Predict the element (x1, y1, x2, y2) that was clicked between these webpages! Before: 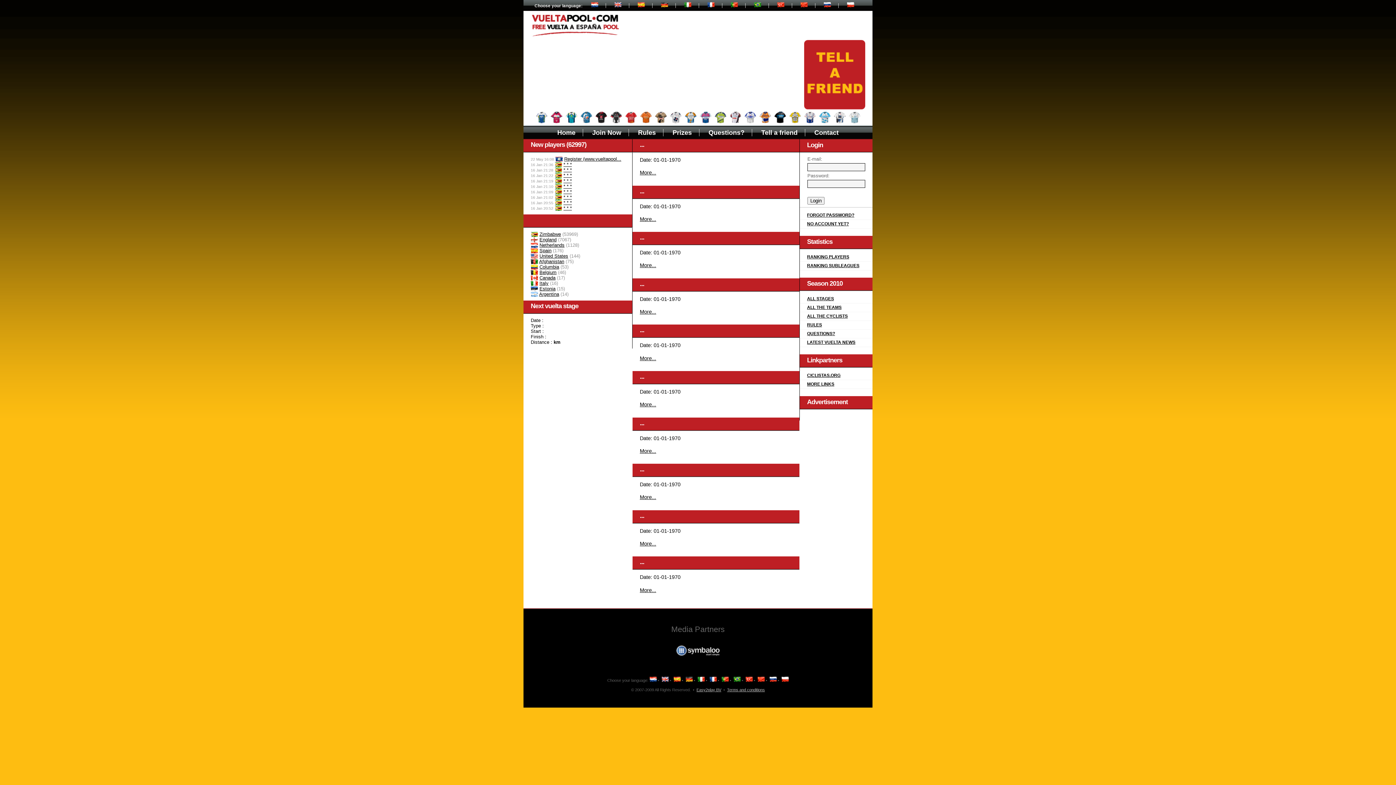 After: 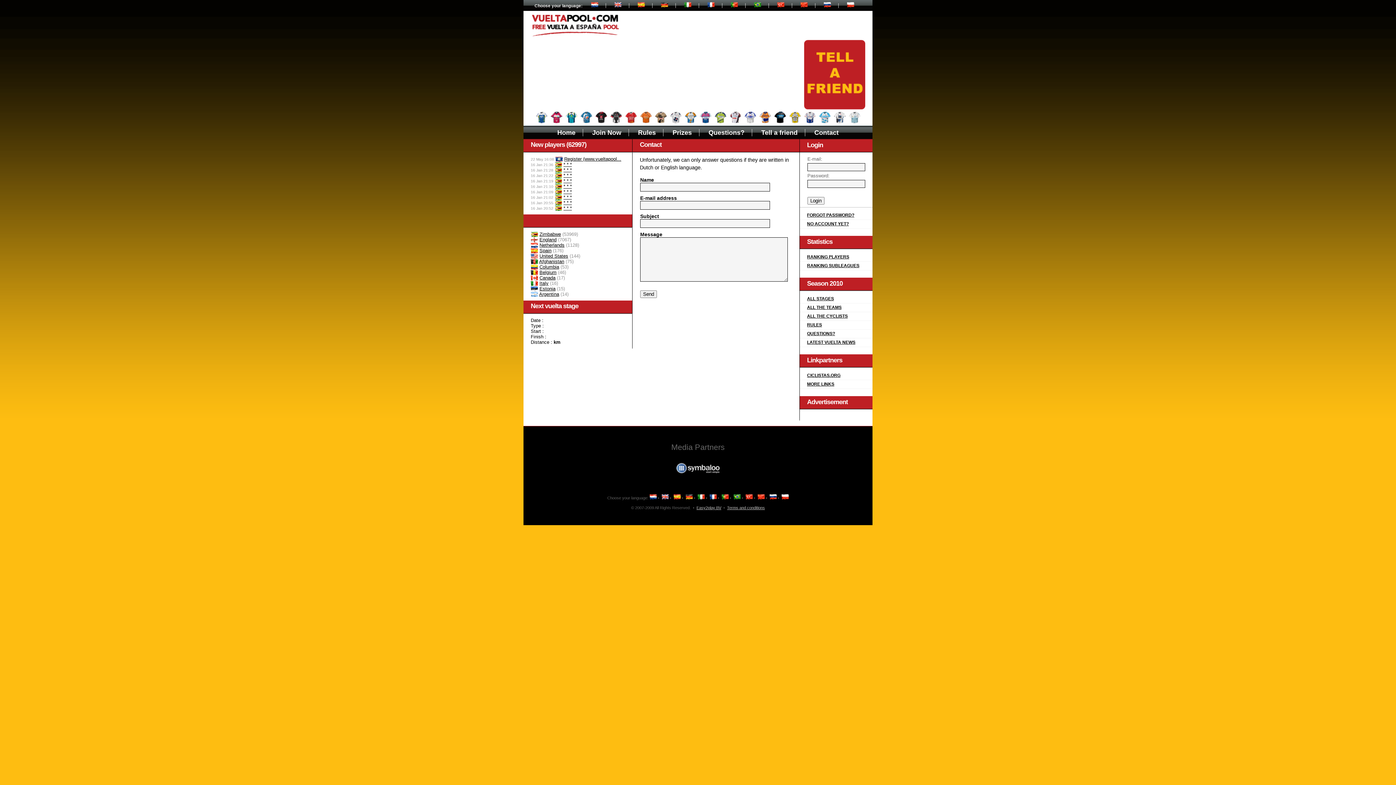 Action: label: Contact bbox: (807, 129, 846, 136)